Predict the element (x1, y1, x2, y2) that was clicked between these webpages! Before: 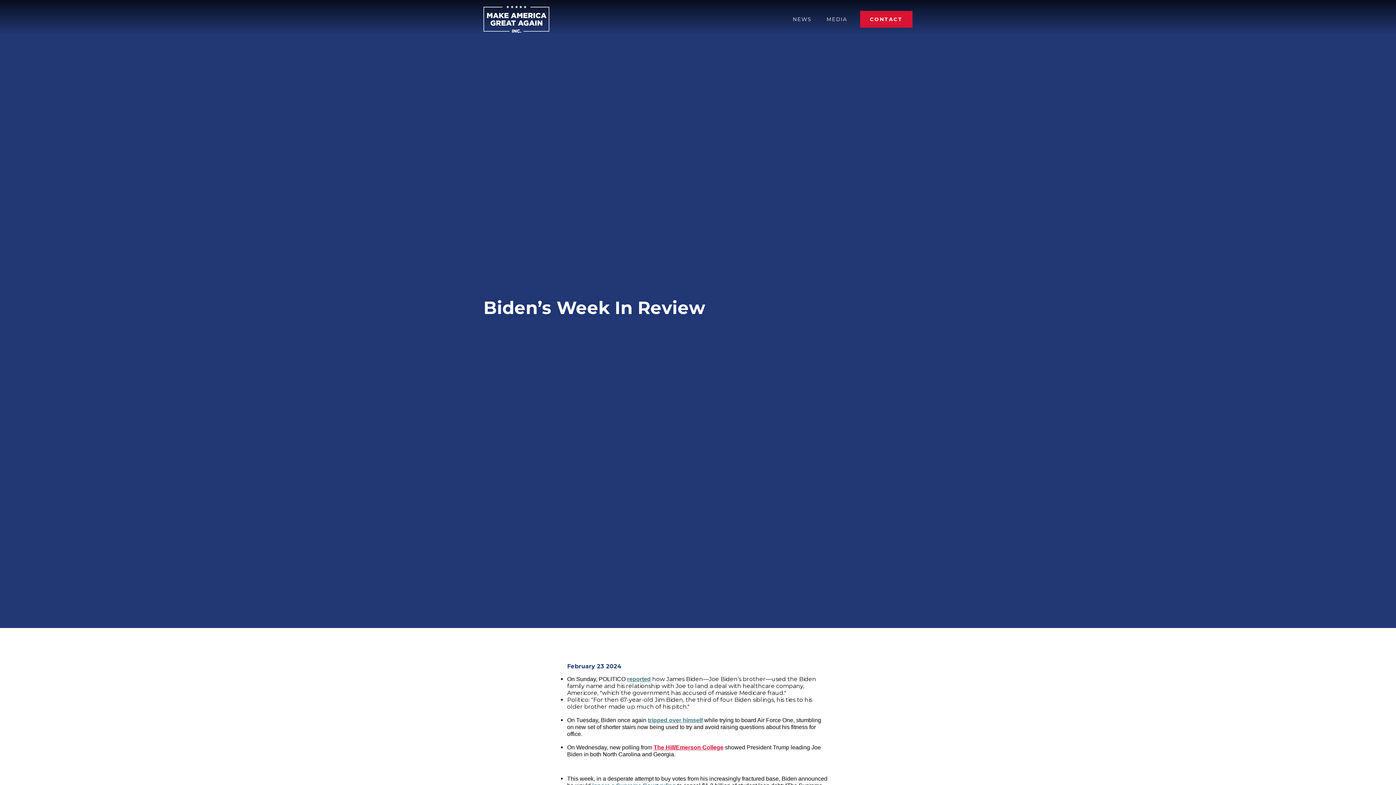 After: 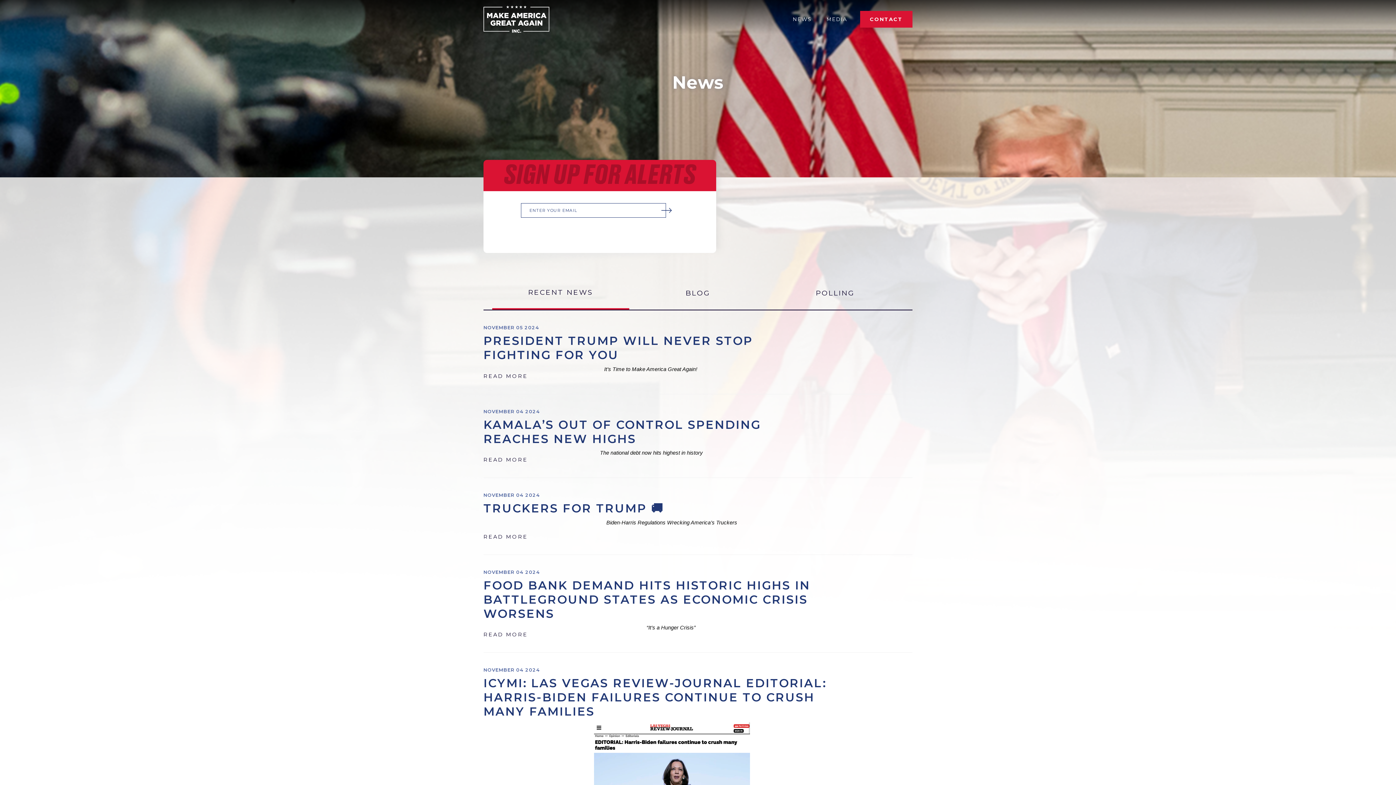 Action: label: NEWS bbox: (793, 16, 811, 22)